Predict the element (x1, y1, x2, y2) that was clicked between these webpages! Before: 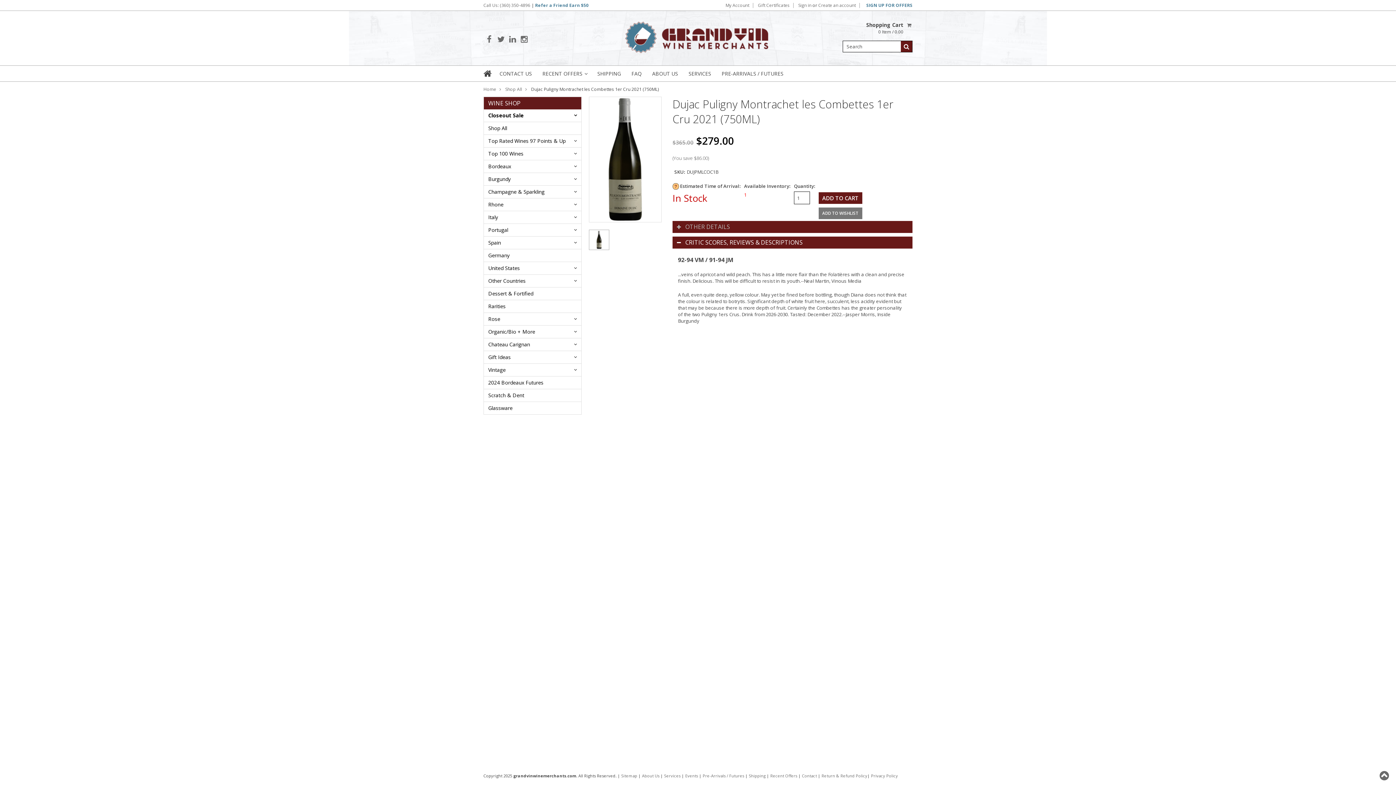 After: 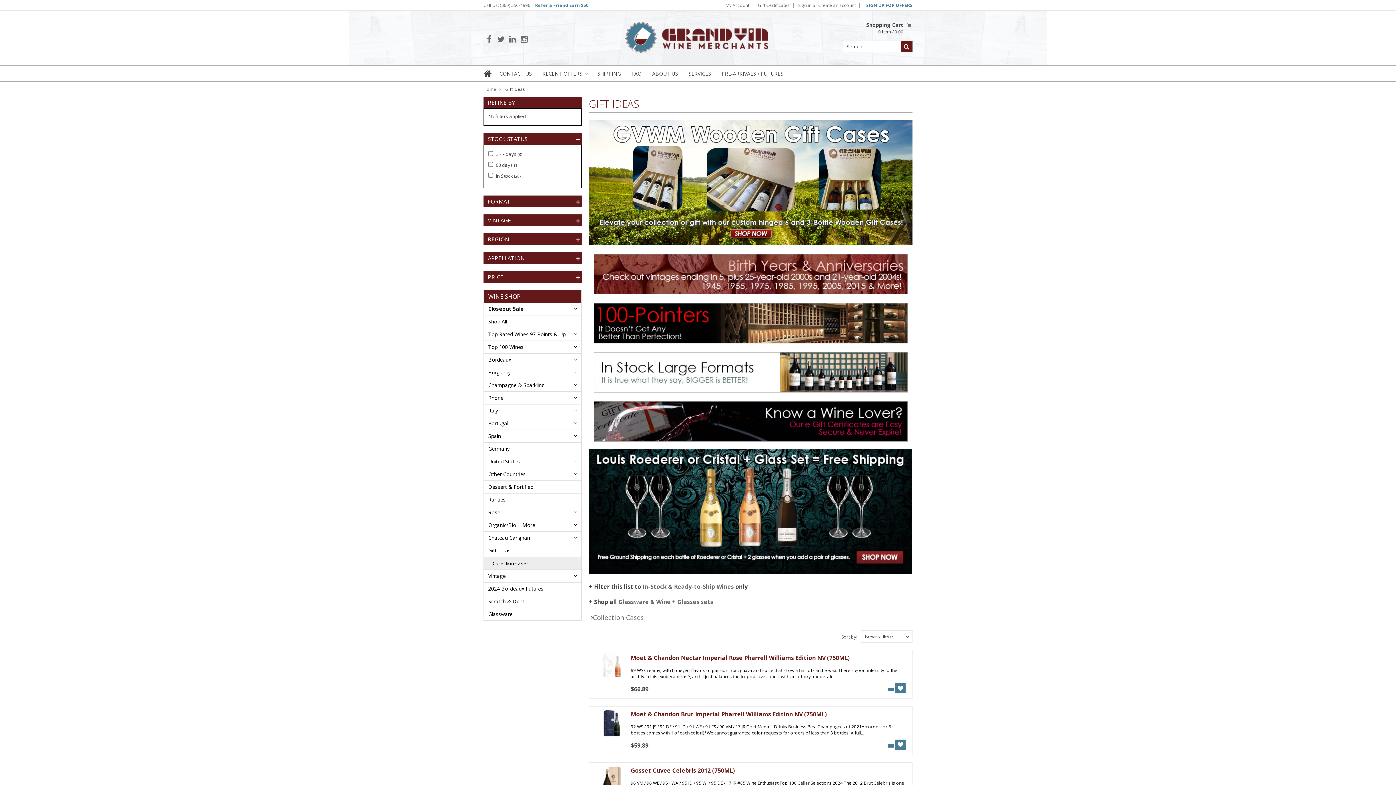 Action: bbox: (484, 351, 581, 363) label: Gift Ideas